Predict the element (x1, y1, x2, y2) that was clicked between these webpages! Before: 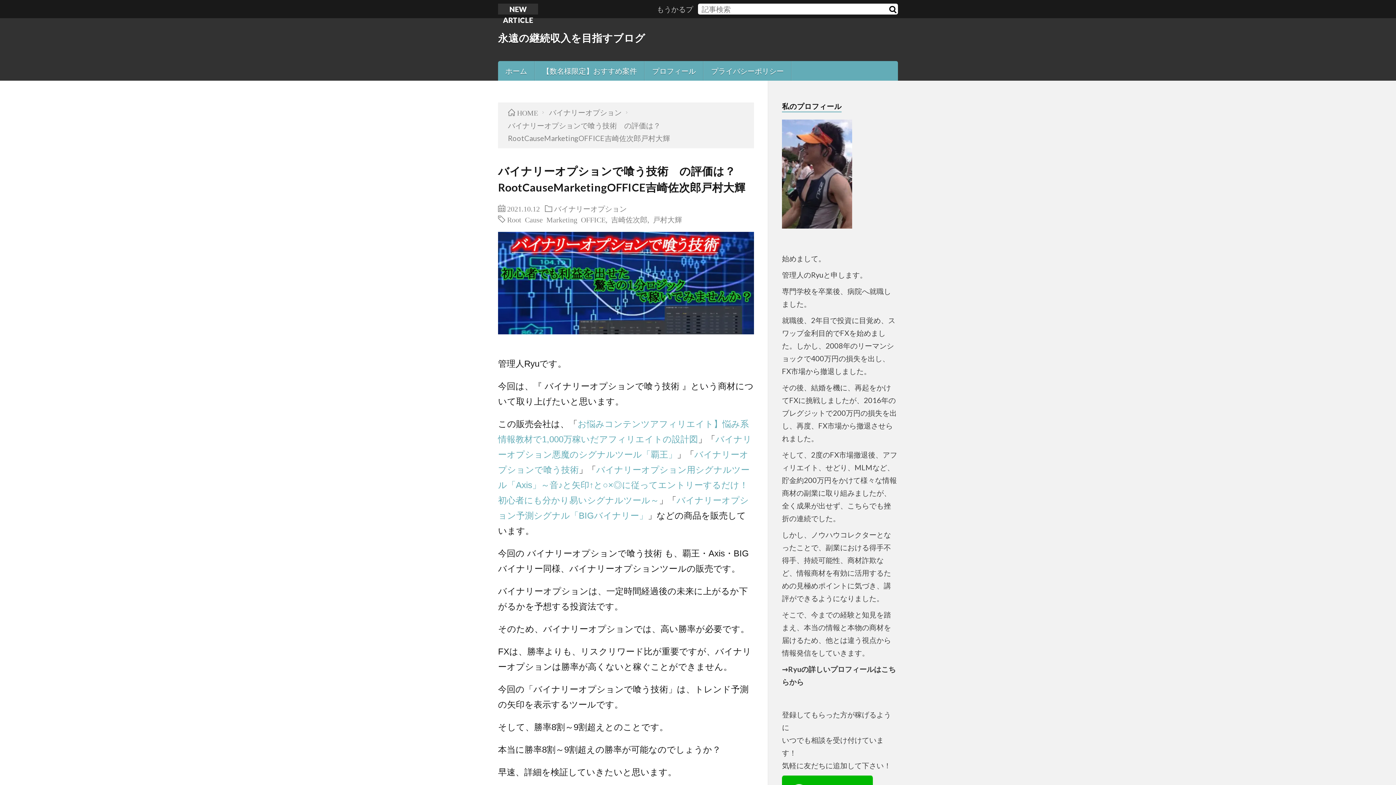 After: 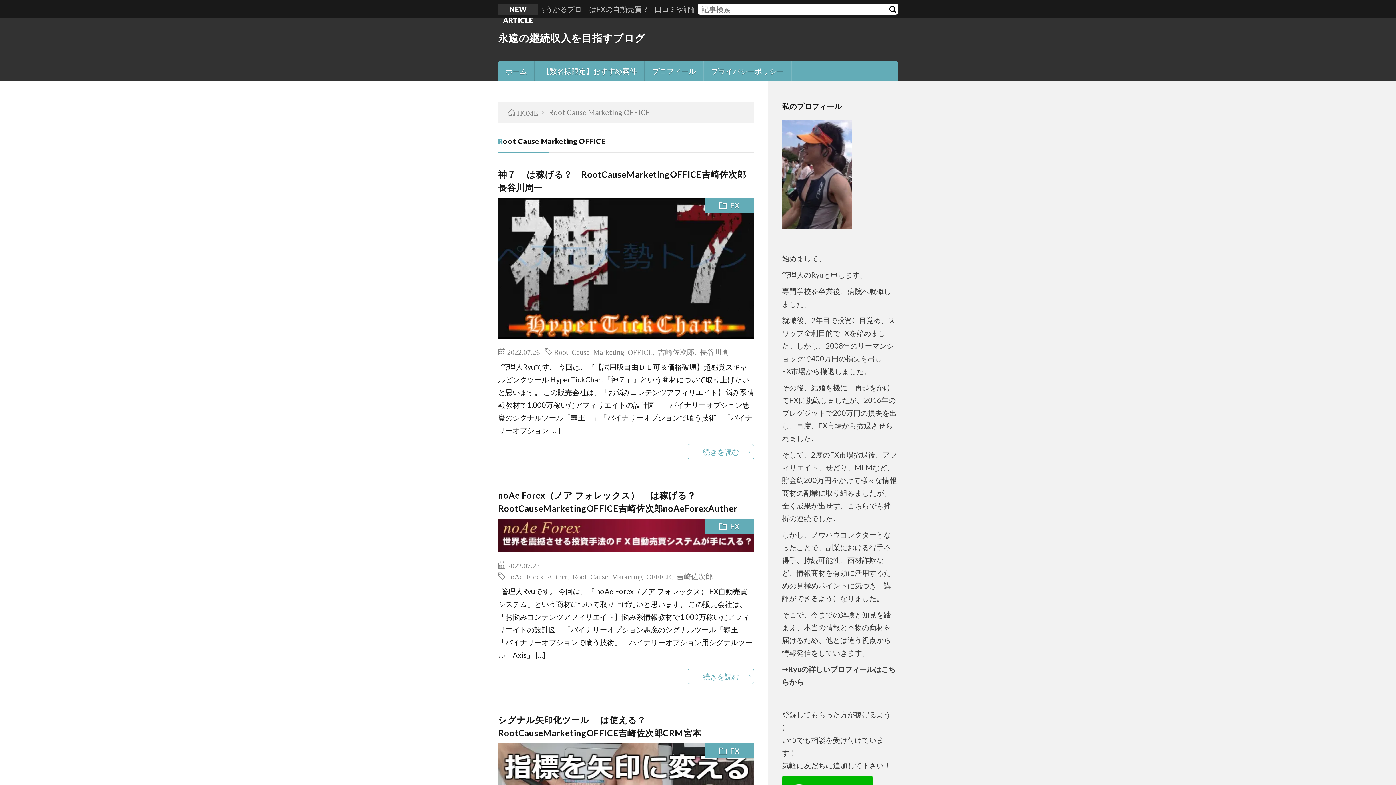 Action: label: Root Cause Marketing OFFICE bbox: (507, 215, 605, 222)